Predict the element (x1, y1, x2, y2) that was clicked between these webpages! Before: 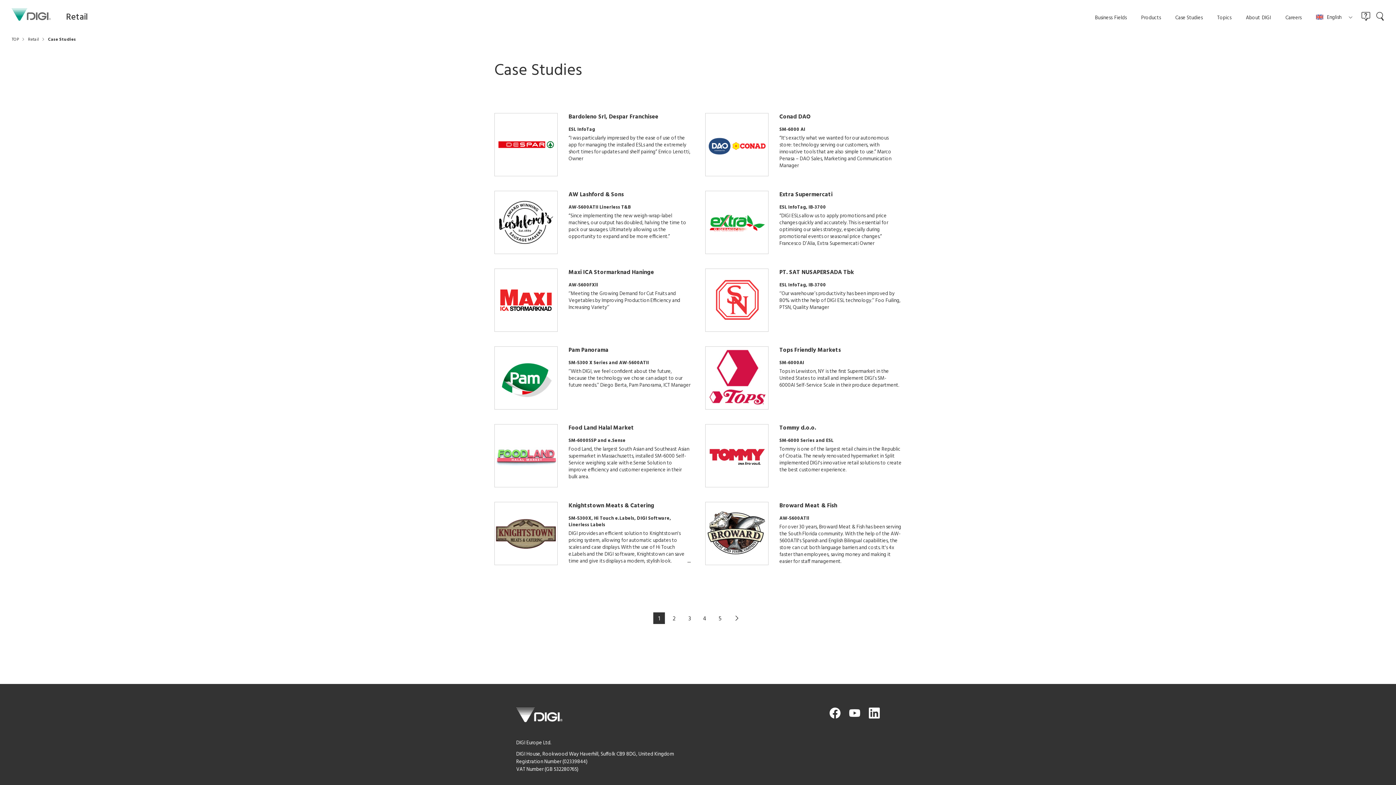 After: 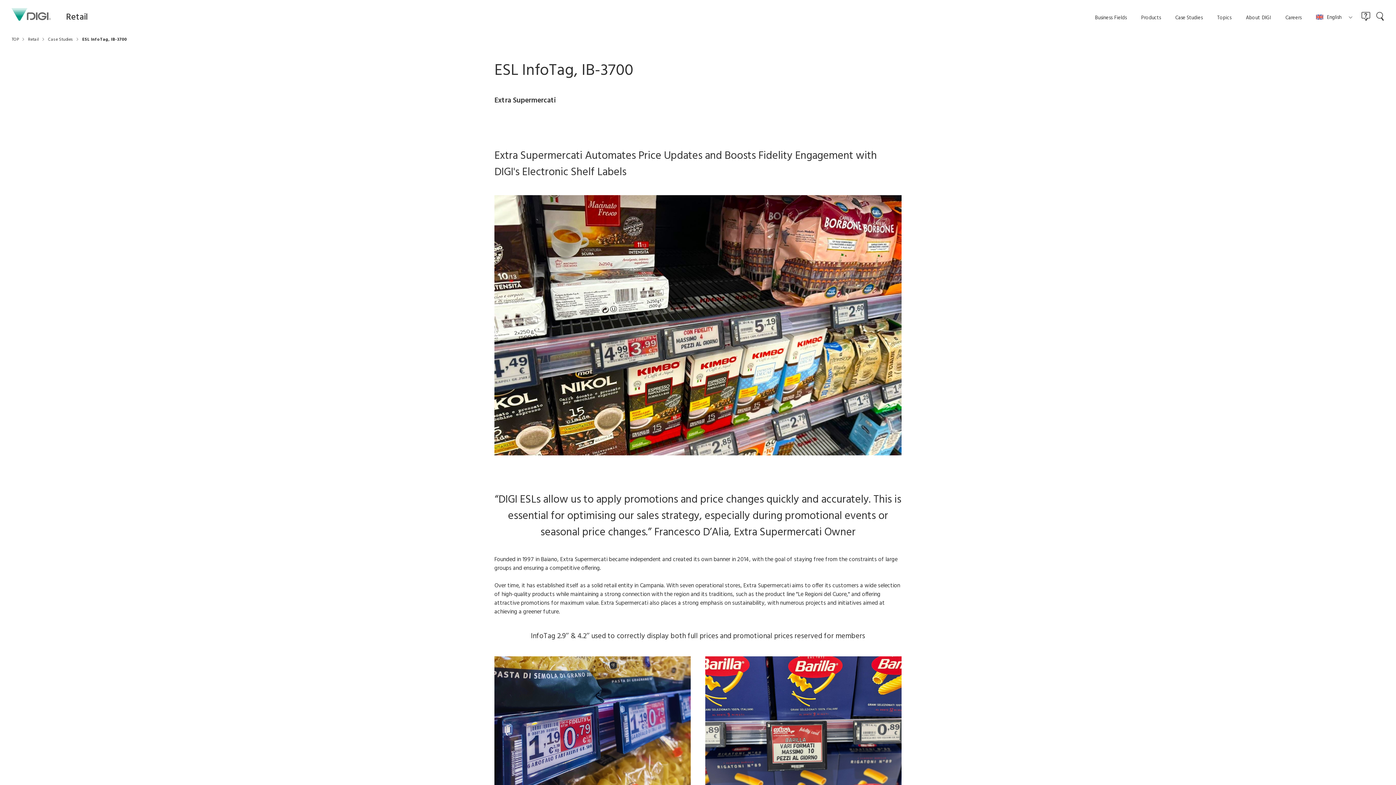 Action: label: Extra Supermercati
ESL InfoTag, IB-3700

“DIGI ESLs allow us to apply promotions and price changes quickly and accurately. This is essential for optimising our sales strategy, especially during promotional events or seasonal price changes.” Francesco D’Alia, Extra Supermercati Owner bbox: (705, 190, 901, 254)